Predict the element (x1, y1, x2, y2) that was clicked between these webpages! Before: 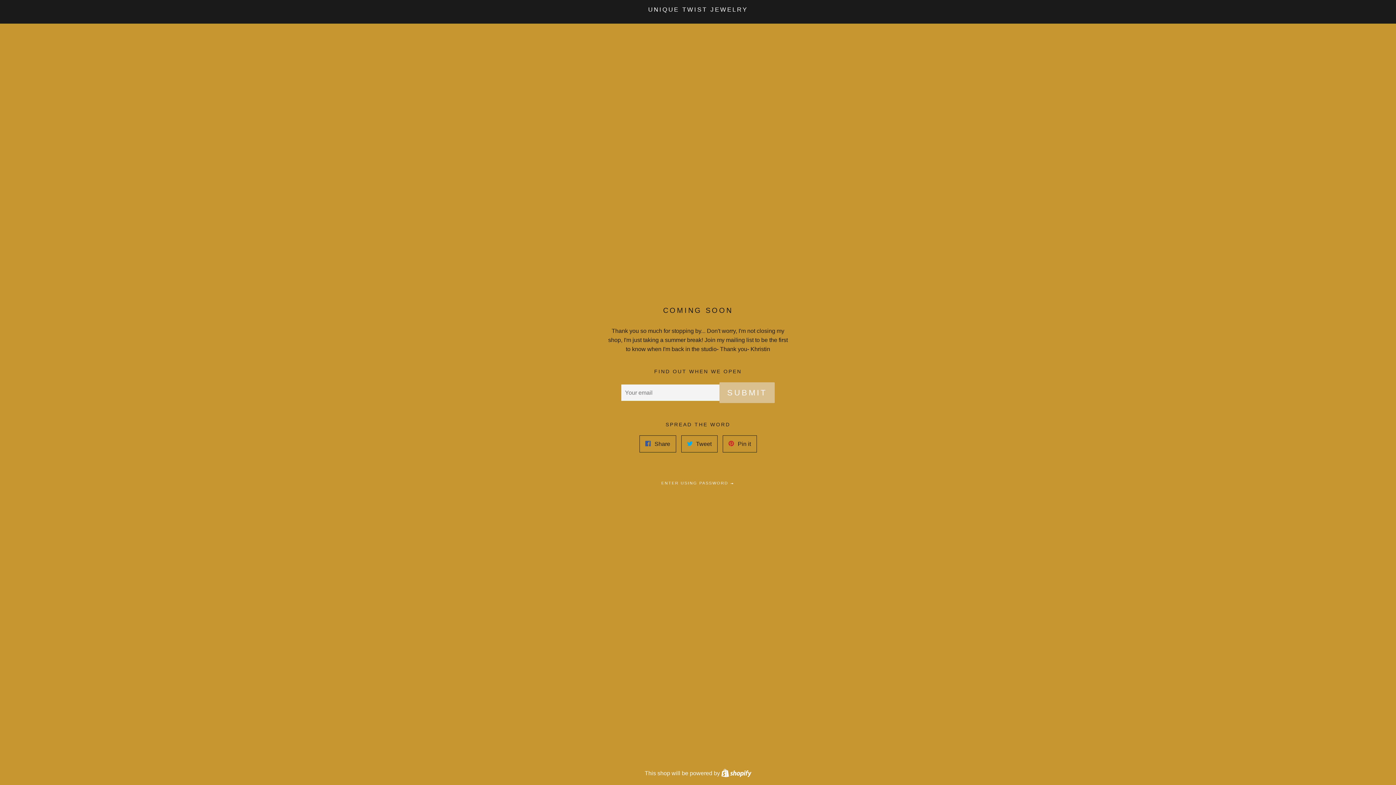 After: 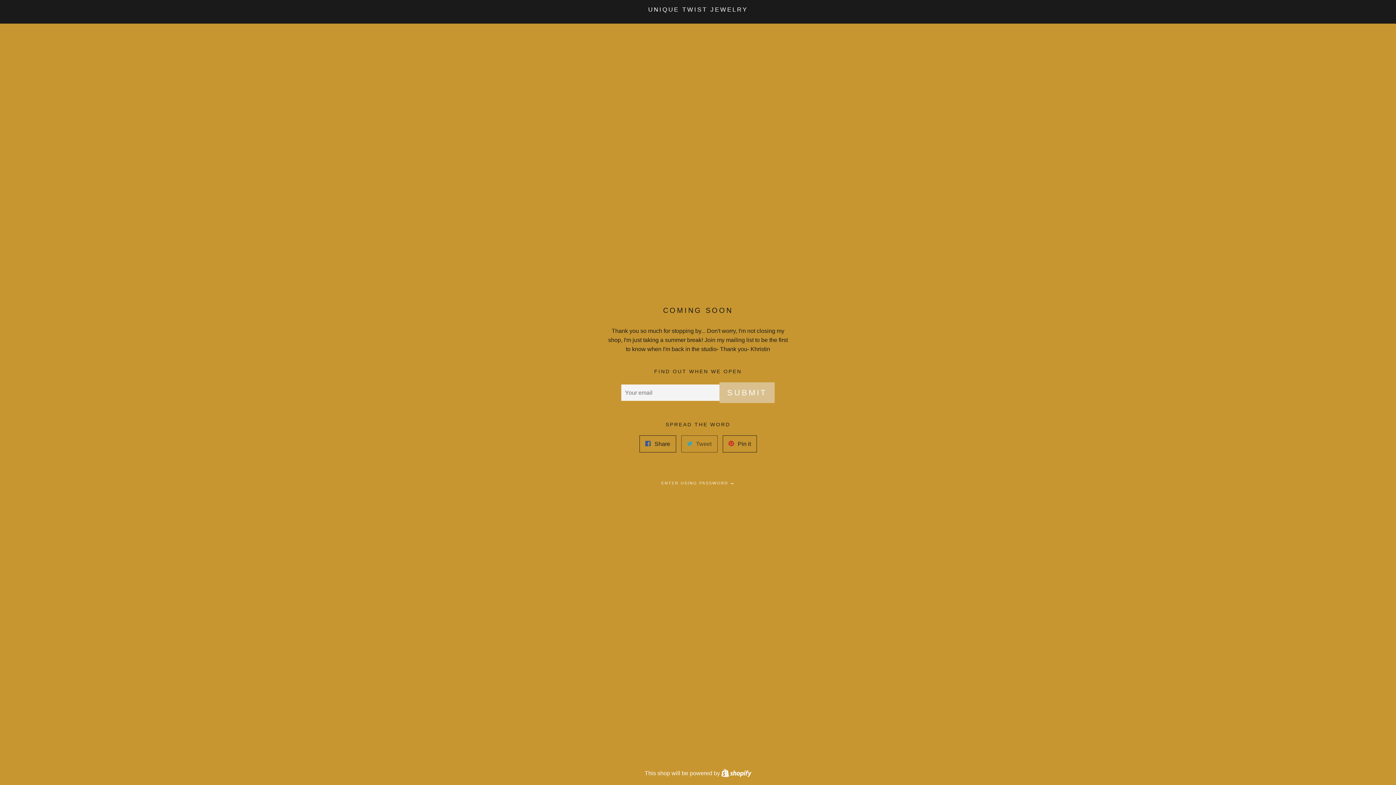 Action: label:  Tweet
Tweet on Twitter bbox: (681, 435, 717, 452)